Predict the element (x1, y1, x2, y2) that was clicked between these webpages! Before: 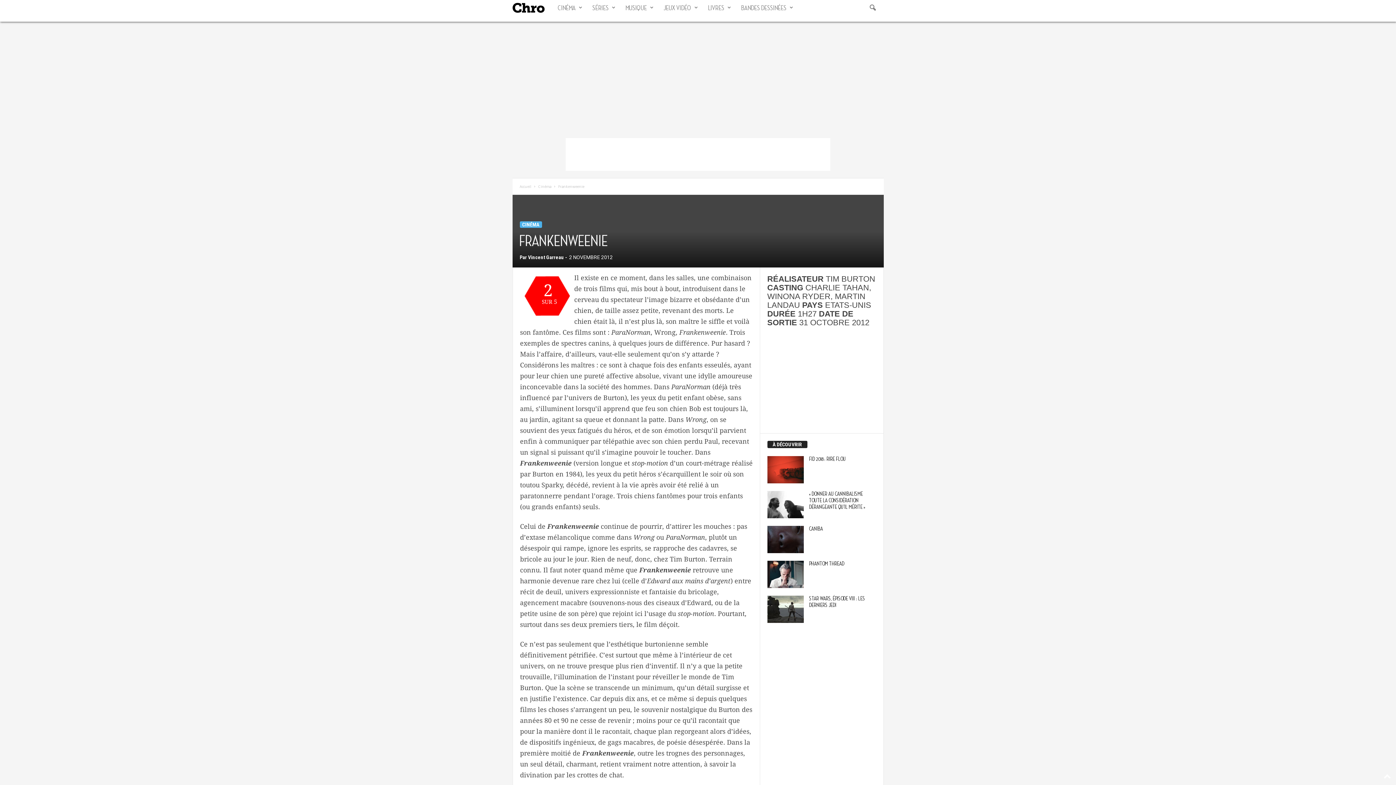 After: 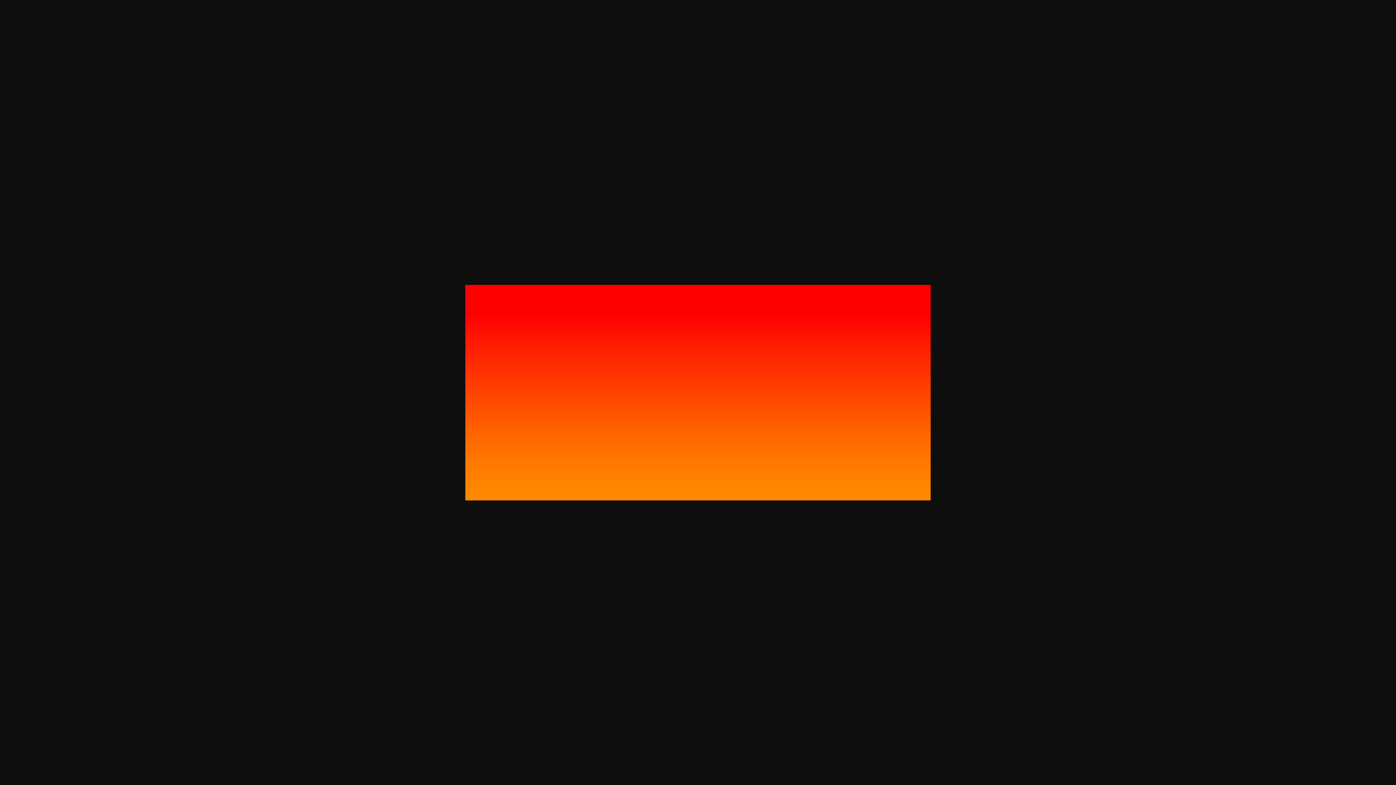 Action: label: CINÉMA bbox: (519, 221, 542, 228)